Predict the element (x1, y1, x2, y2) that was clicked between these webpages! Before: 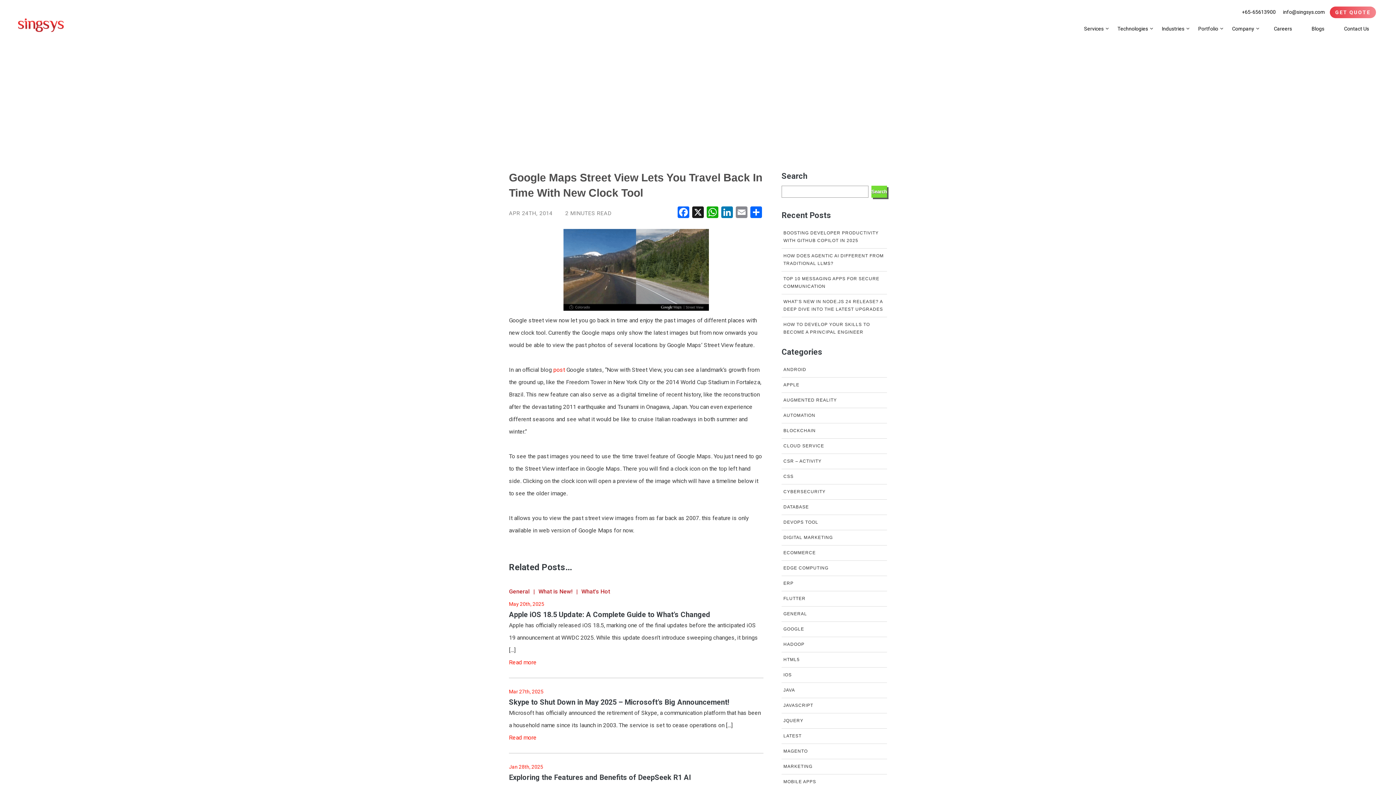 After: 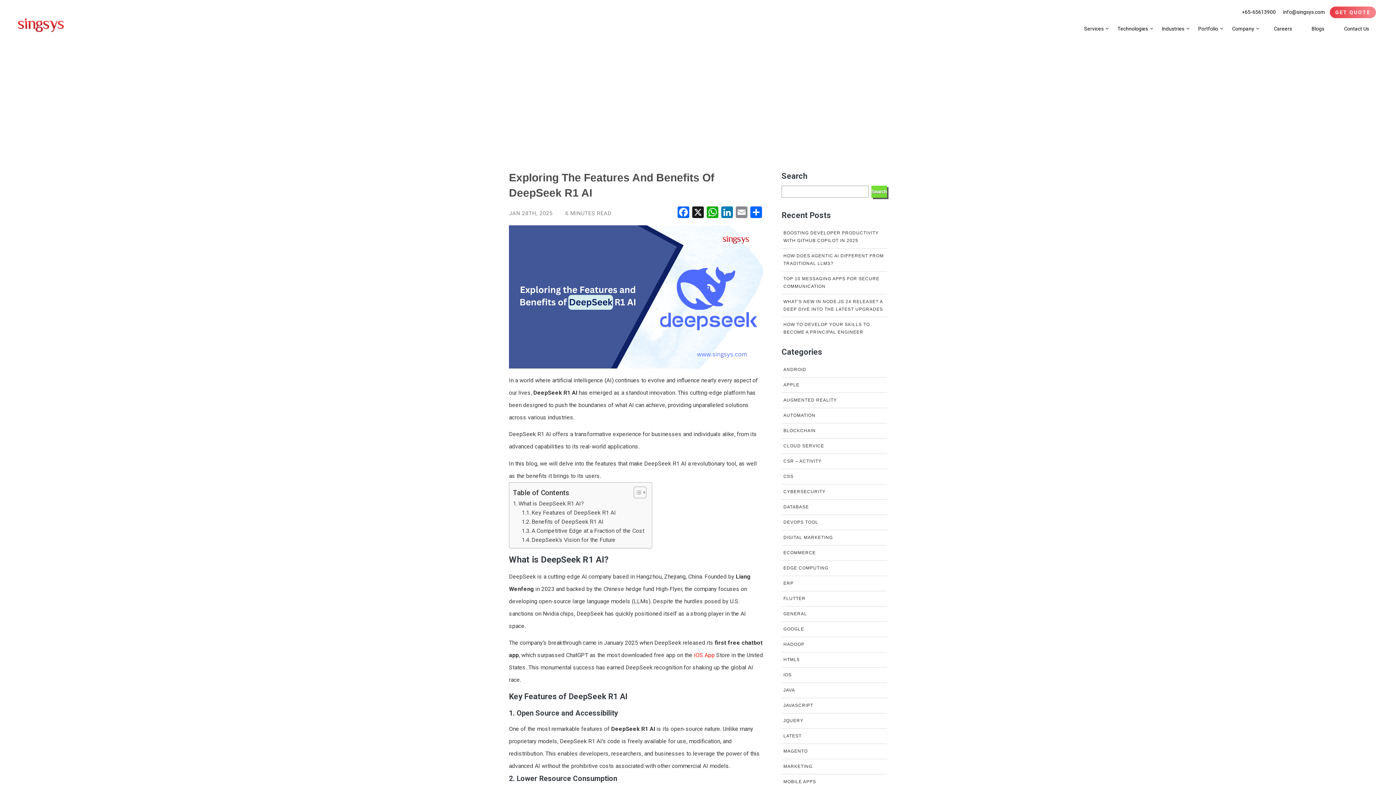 Action: label: Exploring the Features and Benefits of DeepSeek R1 AI bbox: (509, 773, 763, 782)